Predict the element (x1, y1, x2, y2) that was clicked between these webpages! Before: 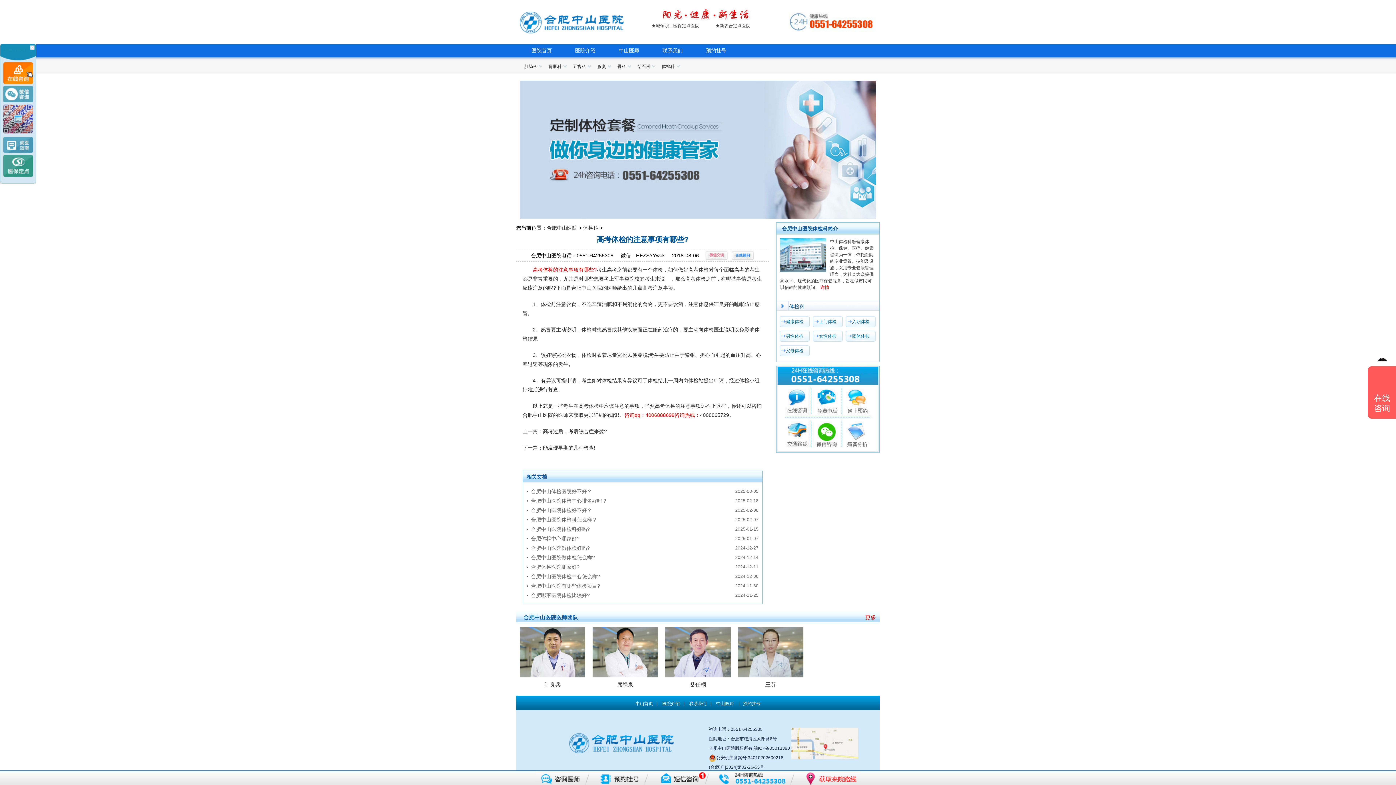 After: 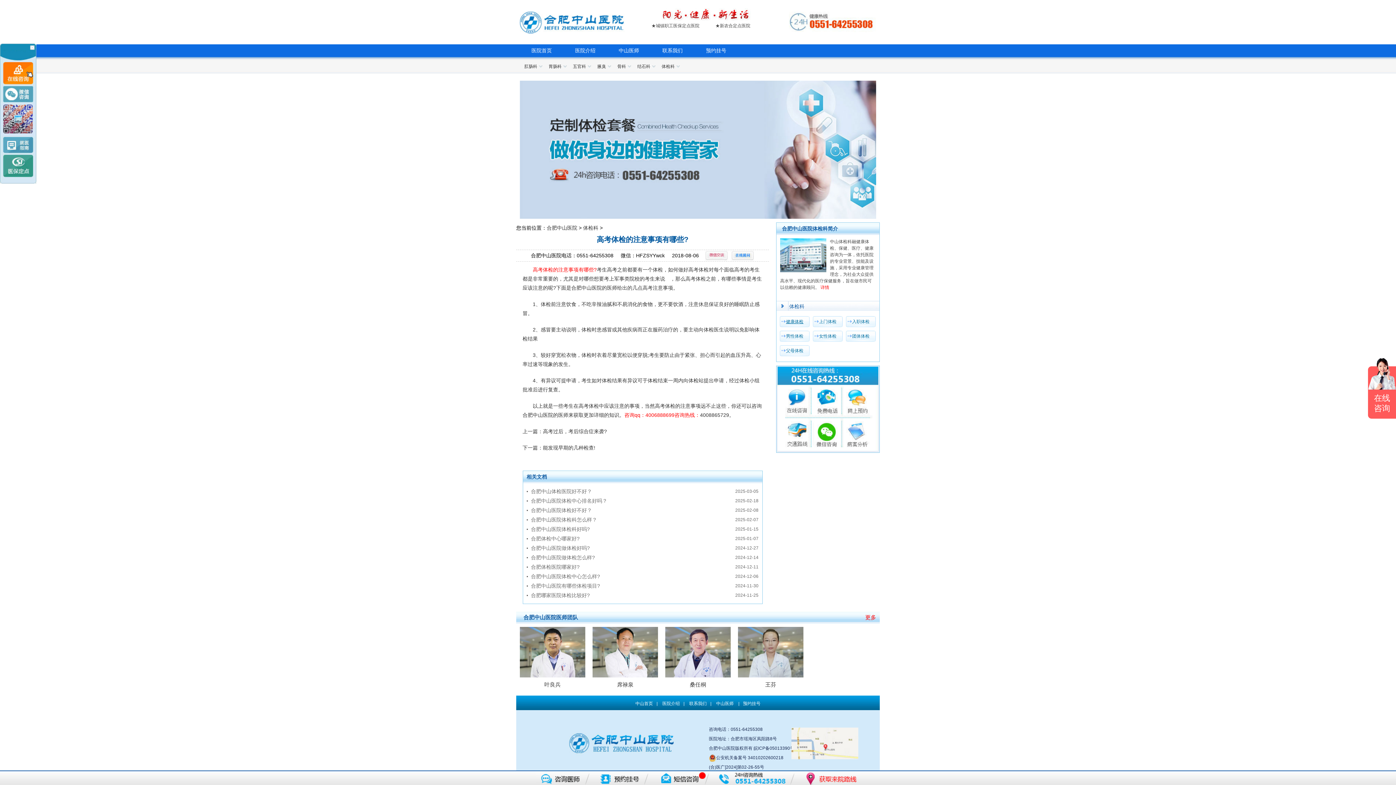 Action: bbox: (786, 319, 803, 324) label: 健康体检